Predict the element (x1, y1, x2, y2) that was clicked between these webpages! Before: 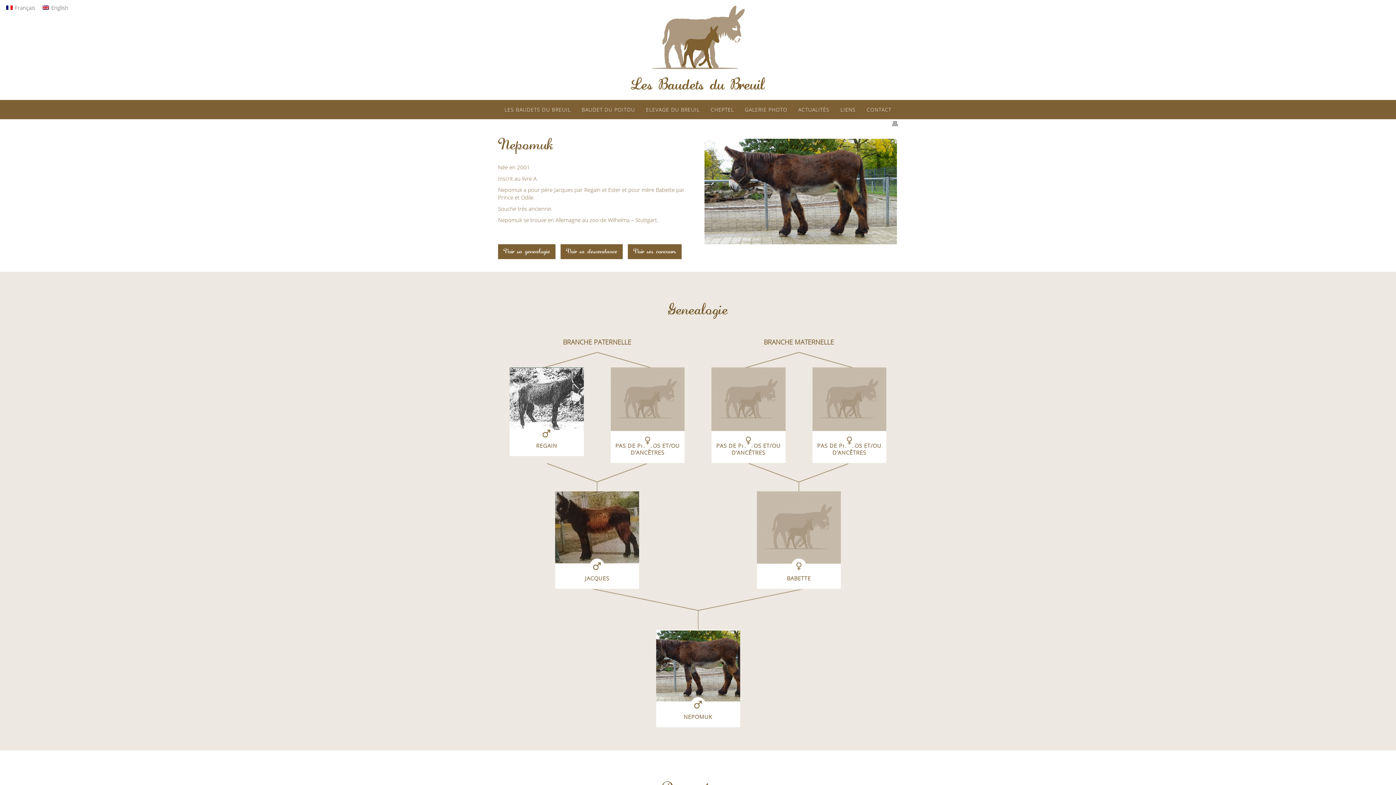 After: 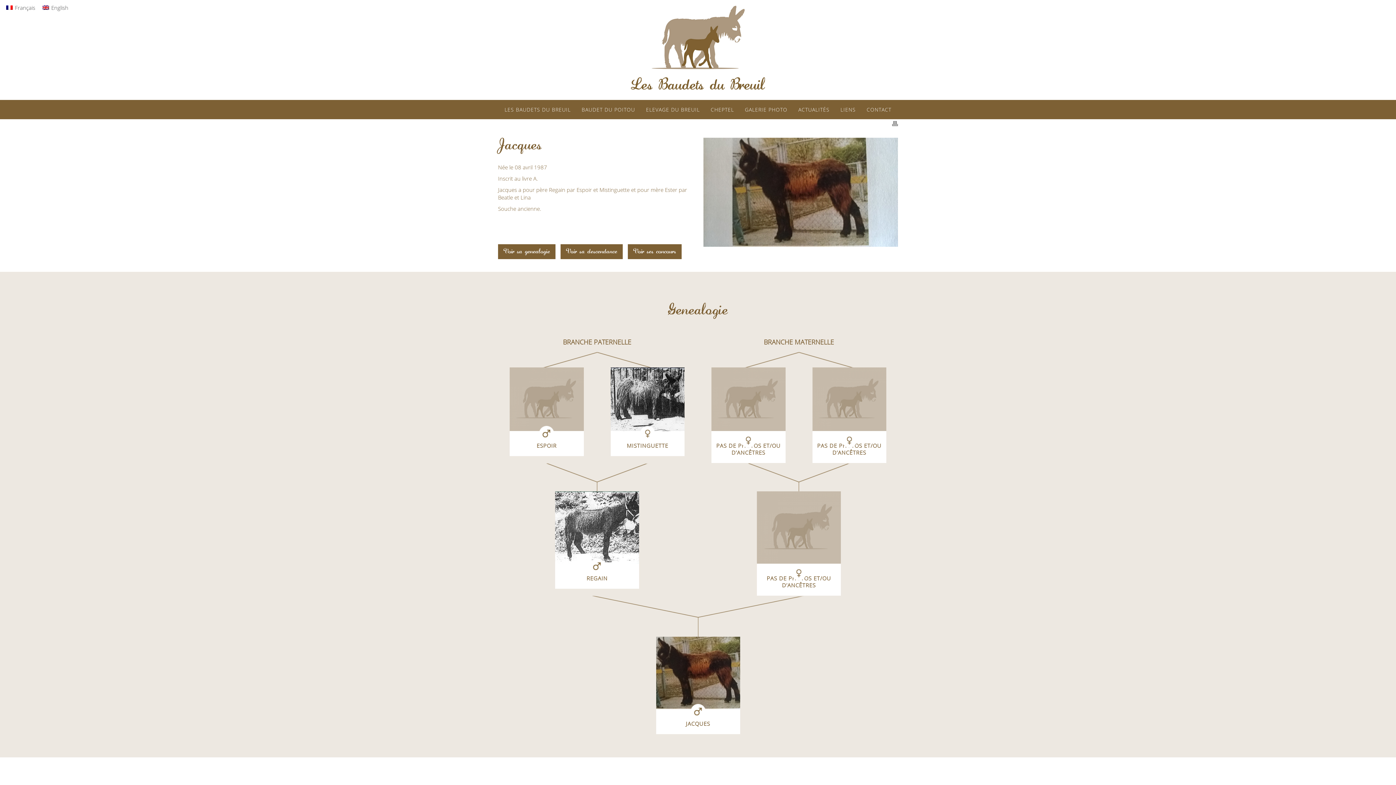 Action: label: JACQUES bbox: (585, 575, 609, 582)